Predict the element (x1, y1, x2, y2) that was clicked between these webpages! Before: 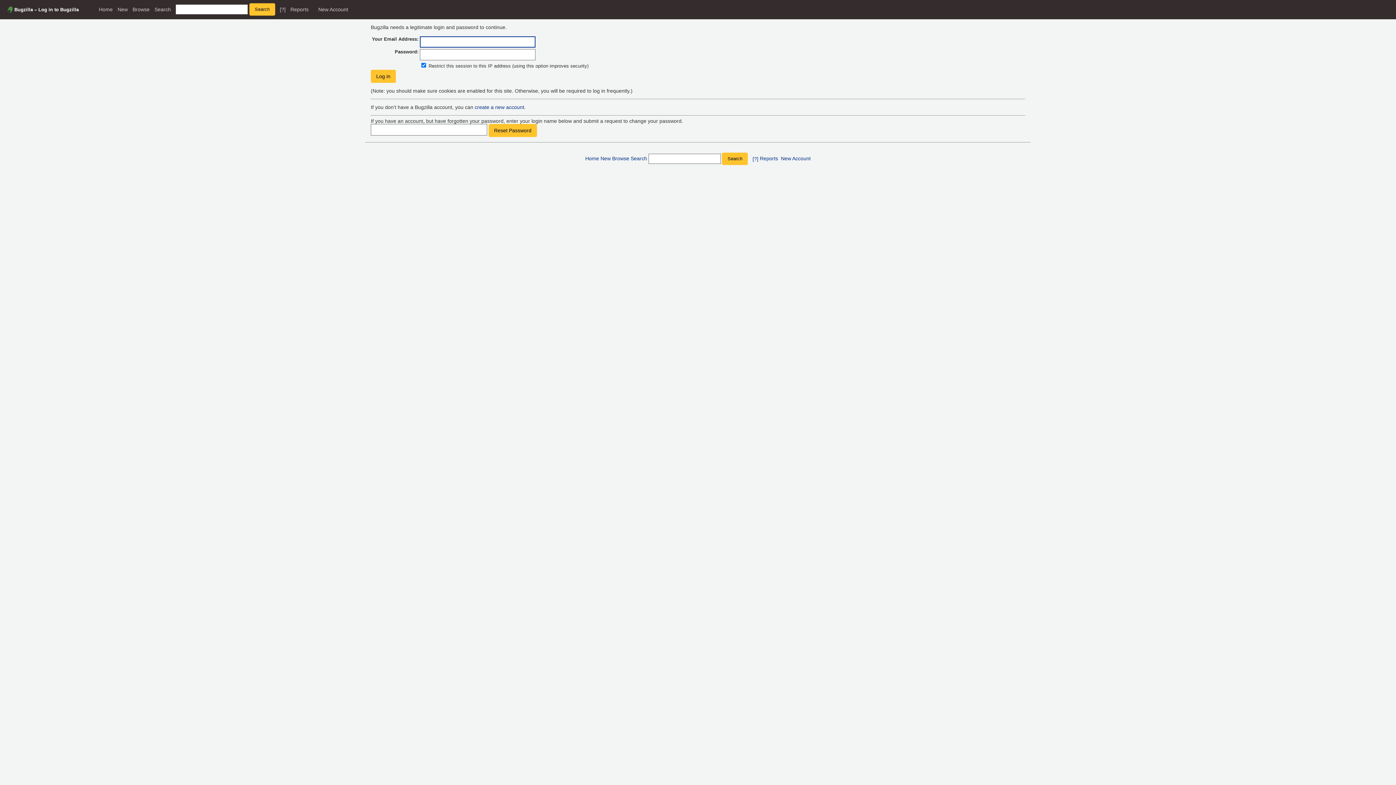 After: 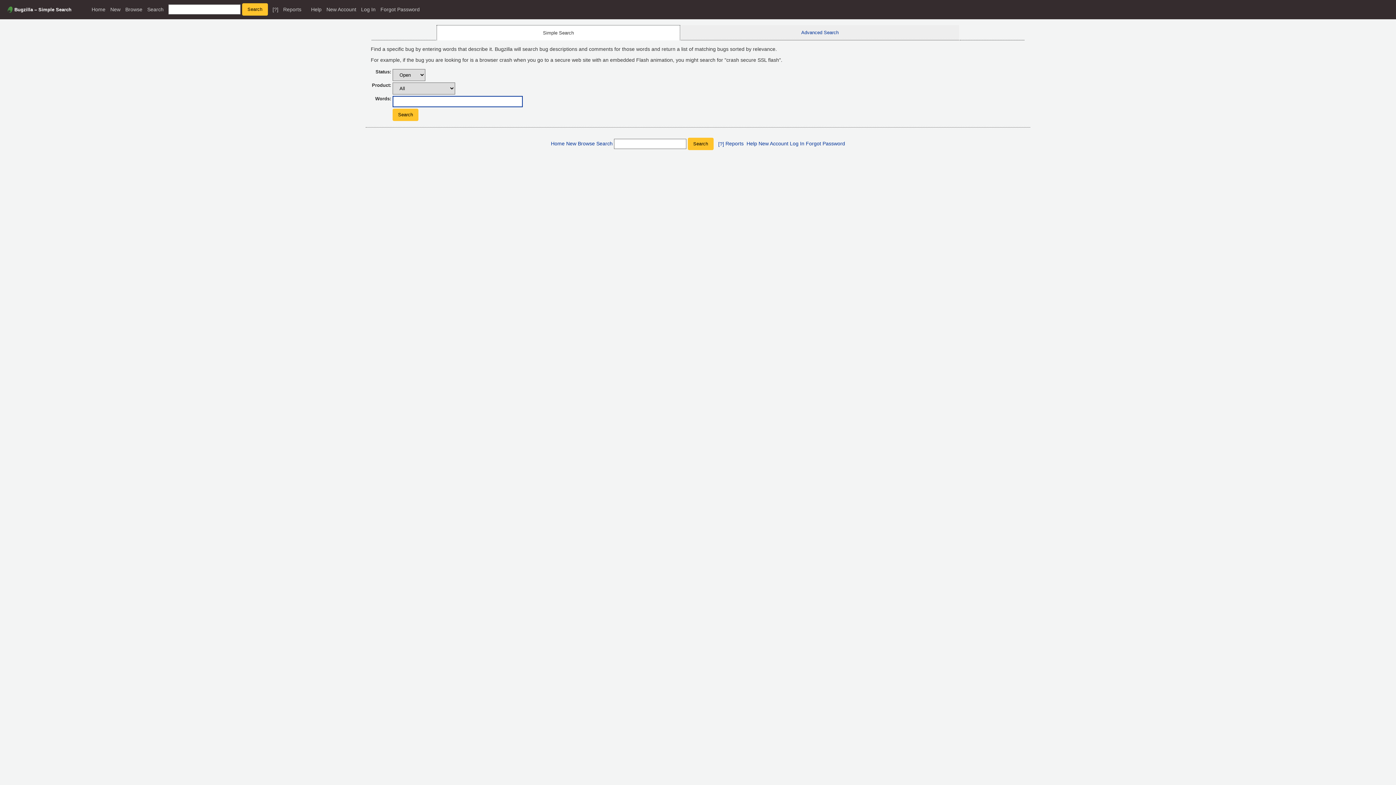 Action: bbox: (630, 155, 647, 161) label: Search